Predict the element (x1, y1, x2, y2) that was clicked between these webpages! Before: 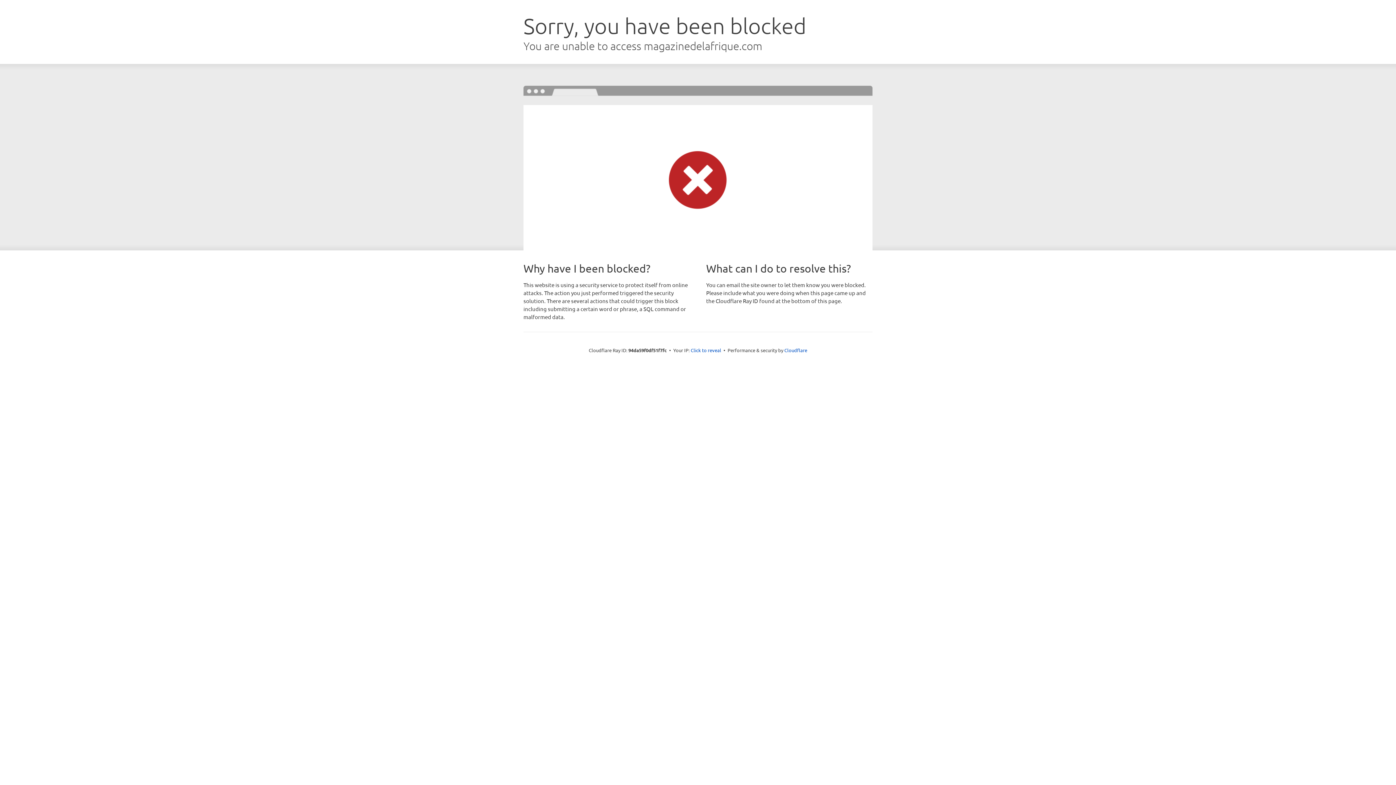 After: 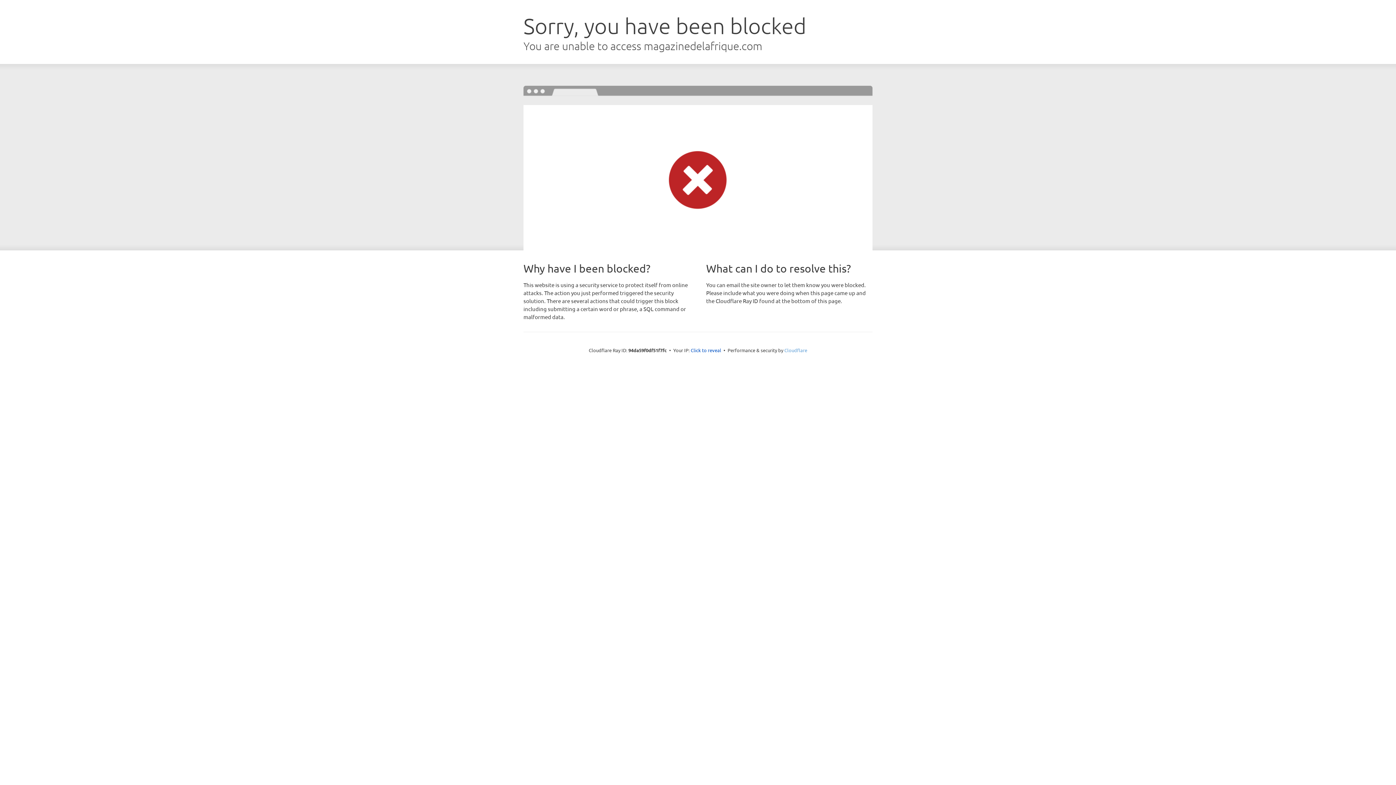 Action: label: Cloudflare bbox: (784, 347, 807, 353)